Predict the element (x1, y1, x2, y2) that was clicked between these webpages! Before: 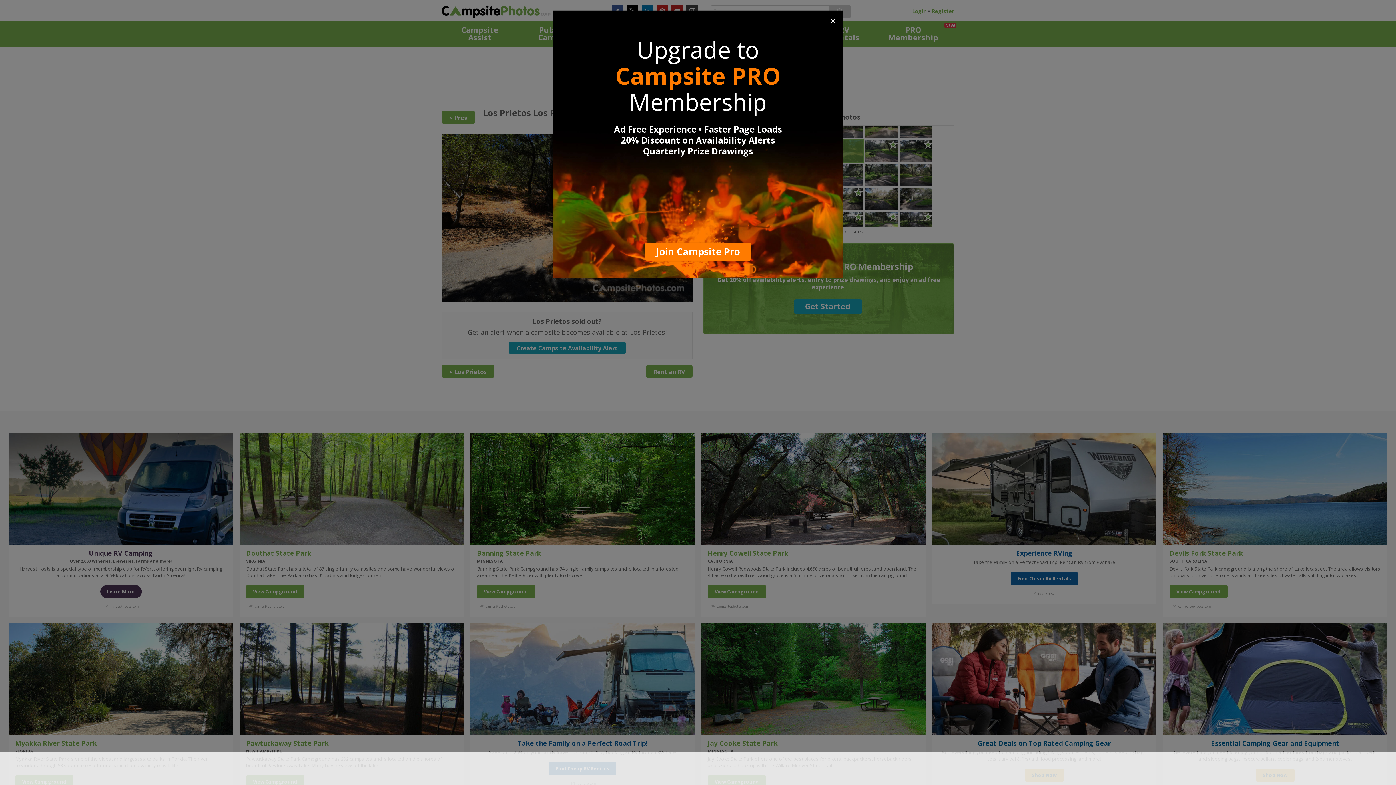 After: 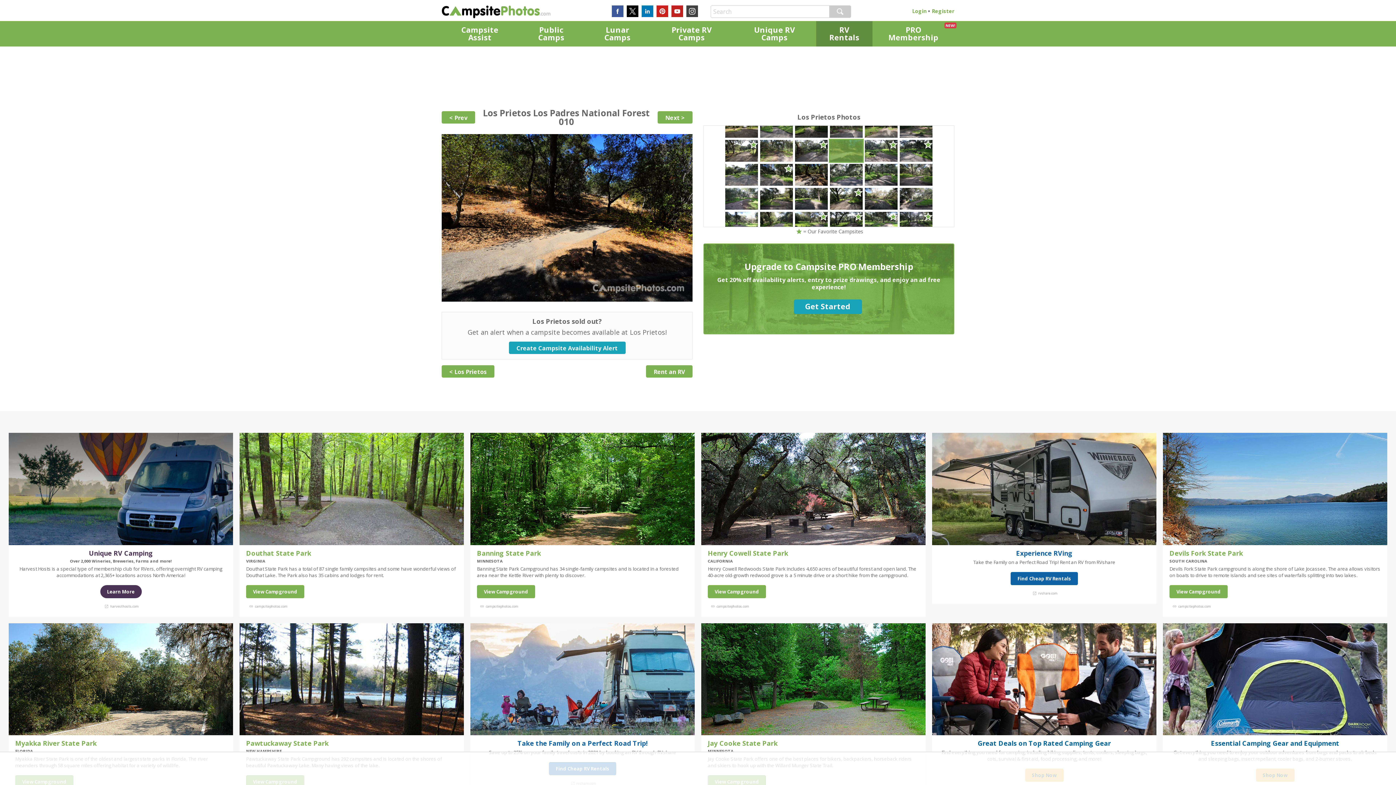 Action: label: Close bbox: (825, 10, 841, 30)